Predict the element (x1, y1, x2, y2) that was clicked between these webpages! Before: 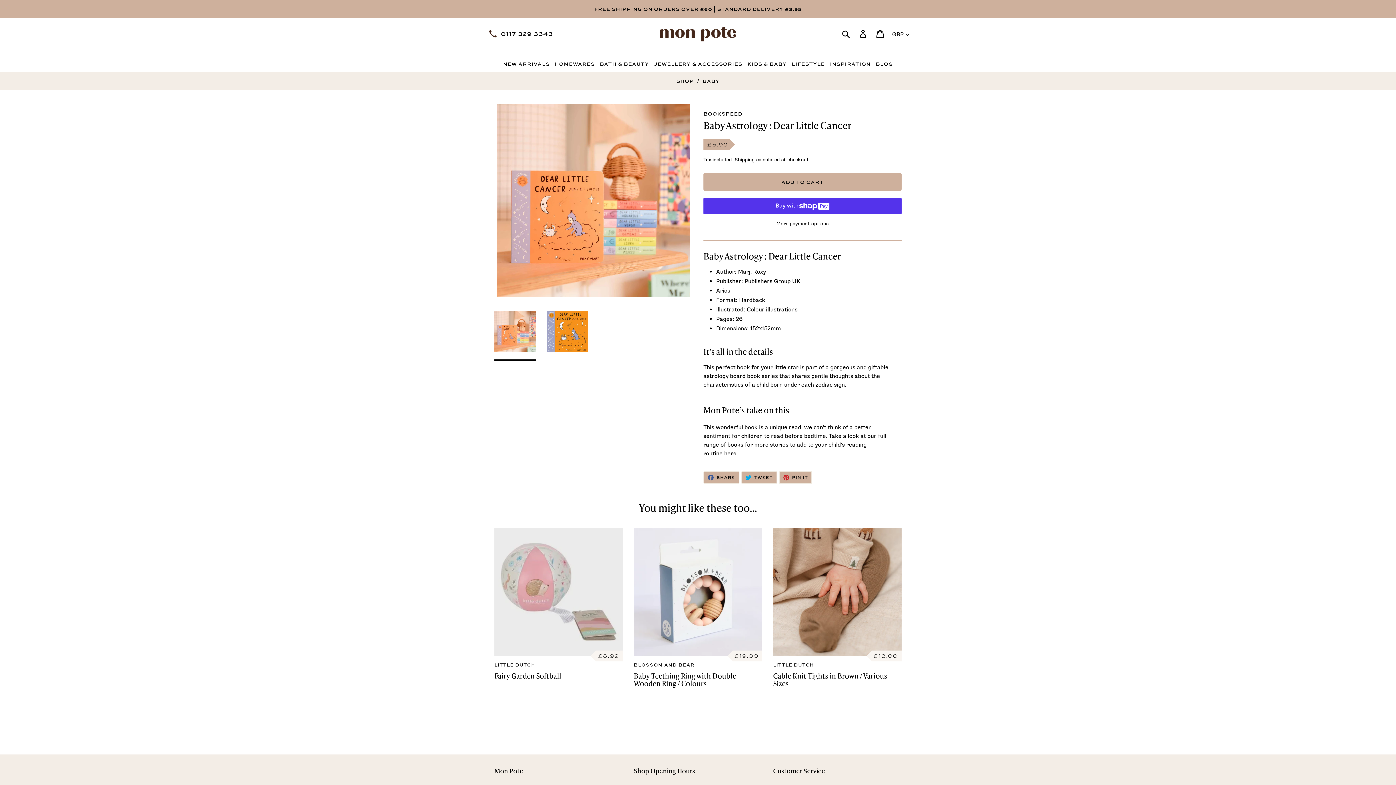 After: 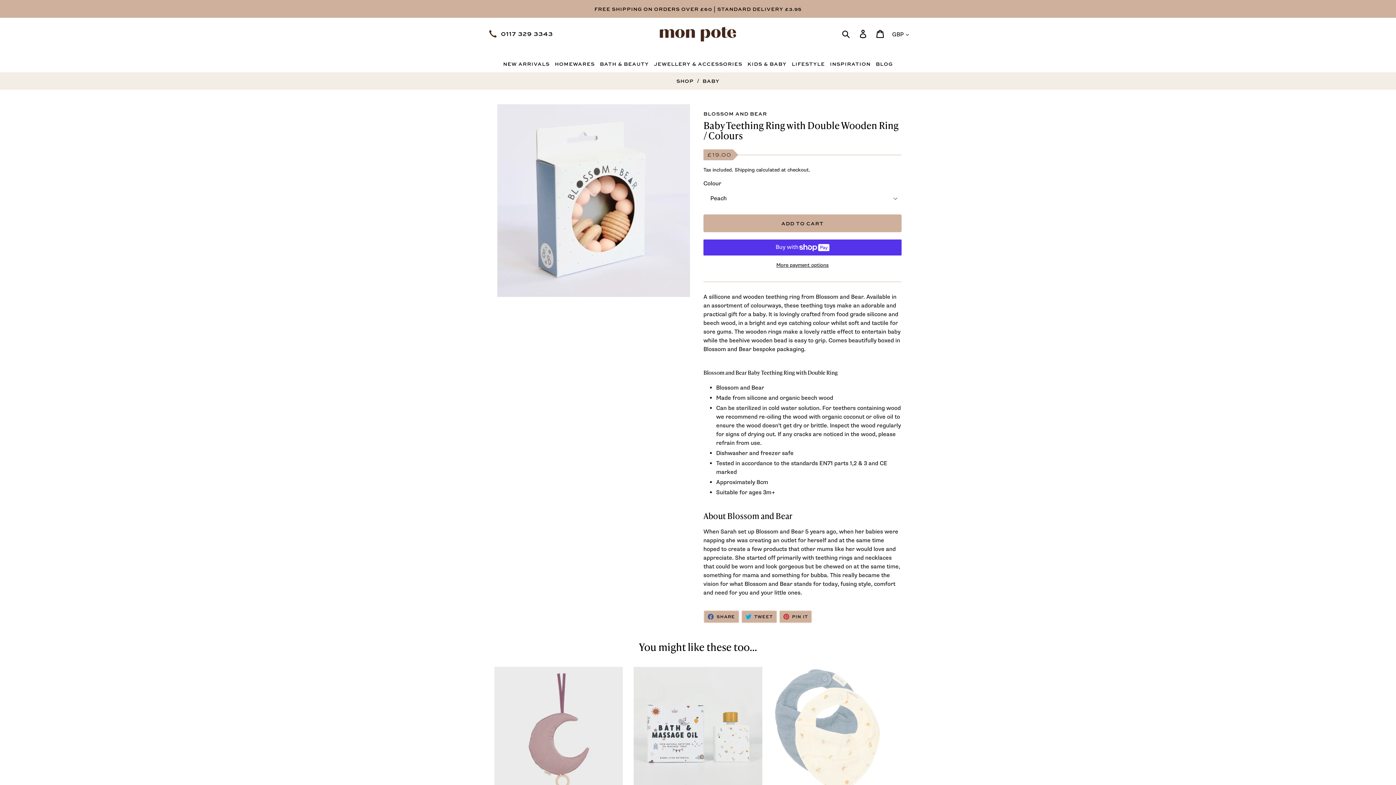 Action: bbox: (633, 528, 762, 687) label: Baby Teething Ring with Double Wooden Ring / Colours